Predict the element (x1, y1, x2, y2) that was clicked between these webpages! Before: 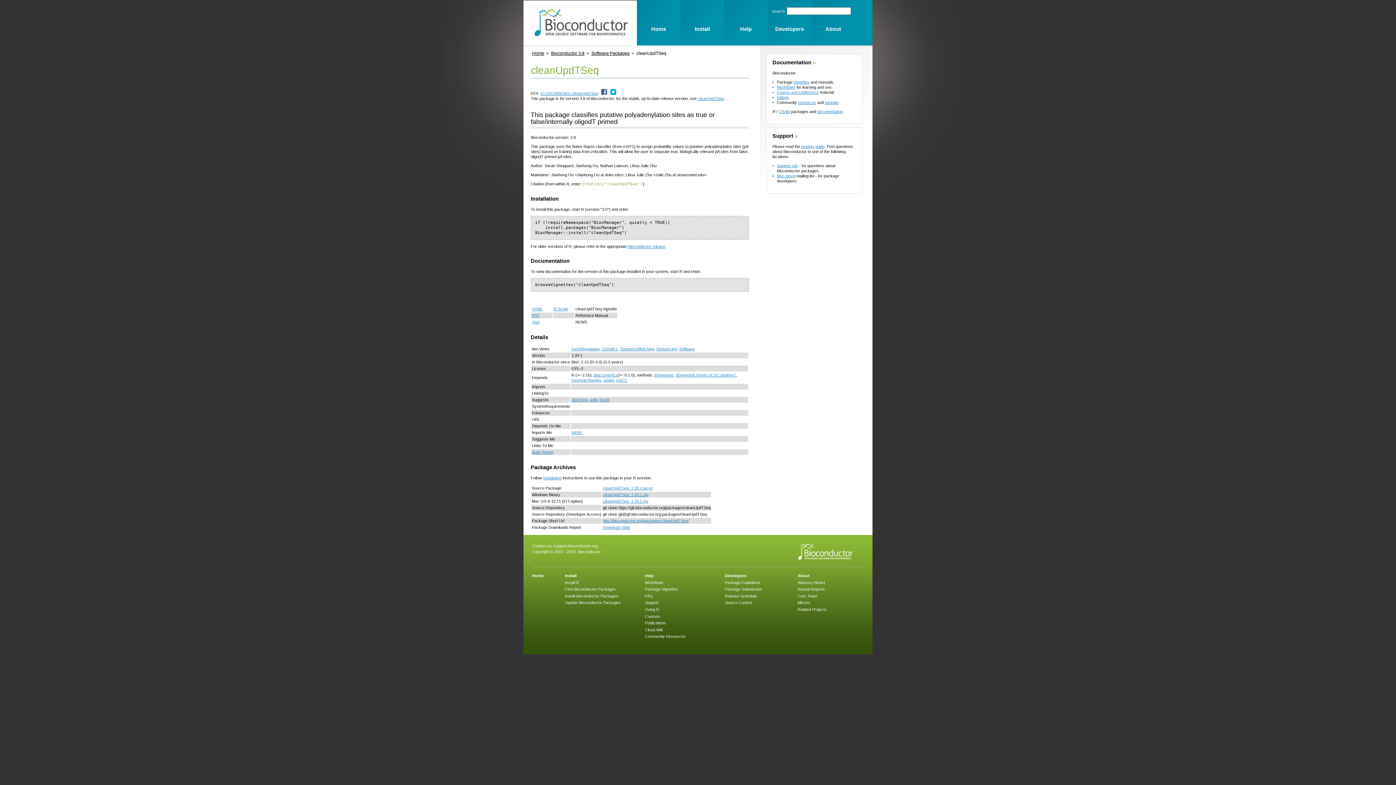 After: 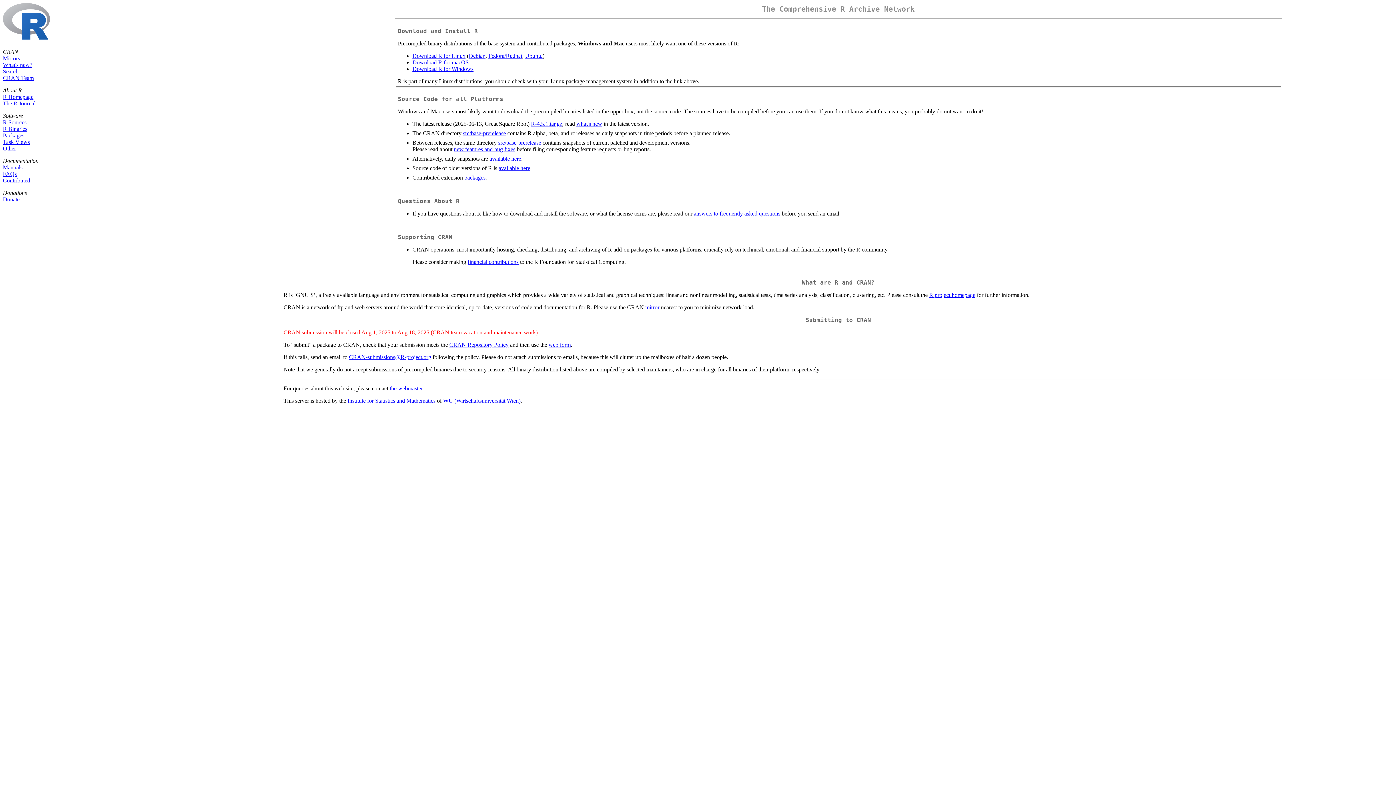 Action: label: CRAN bbox: (778, 109, 790, 113)